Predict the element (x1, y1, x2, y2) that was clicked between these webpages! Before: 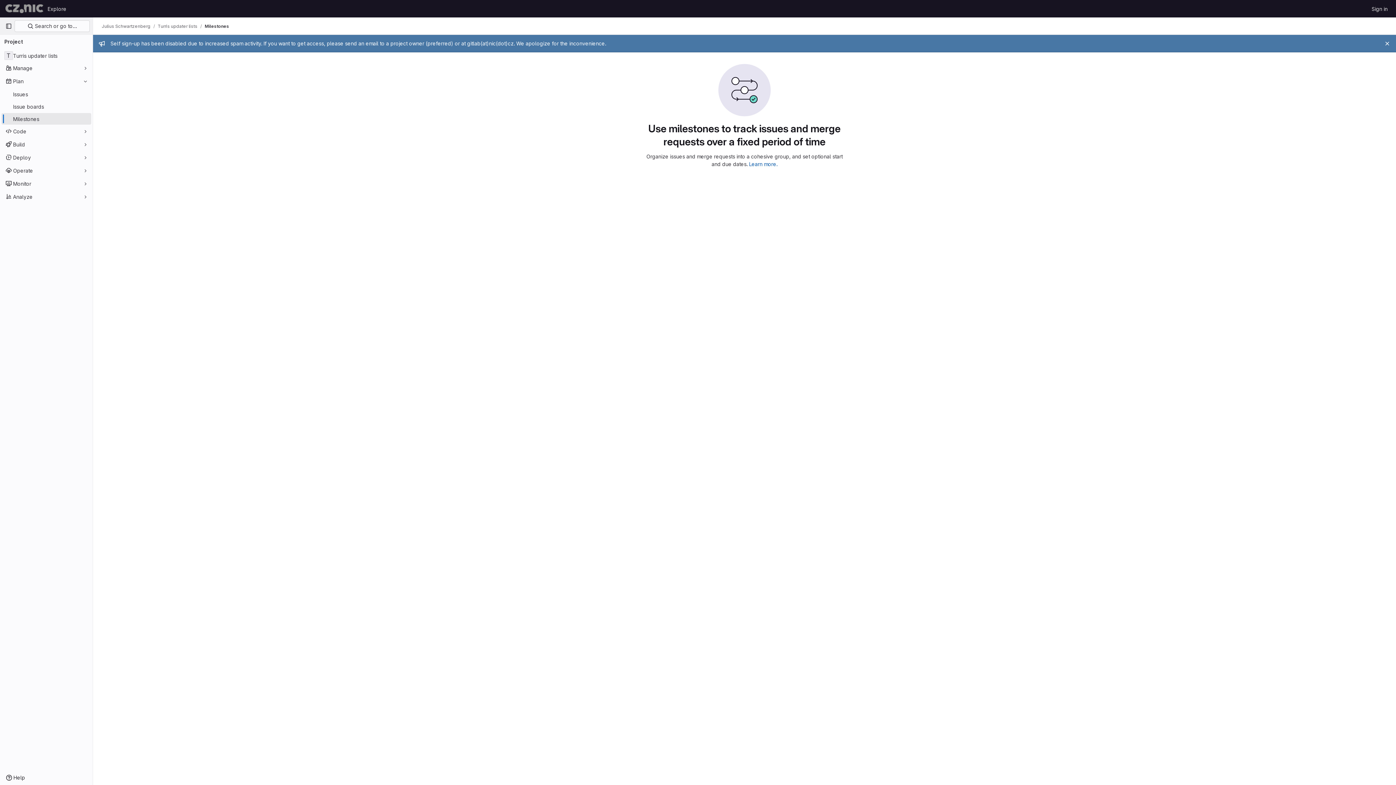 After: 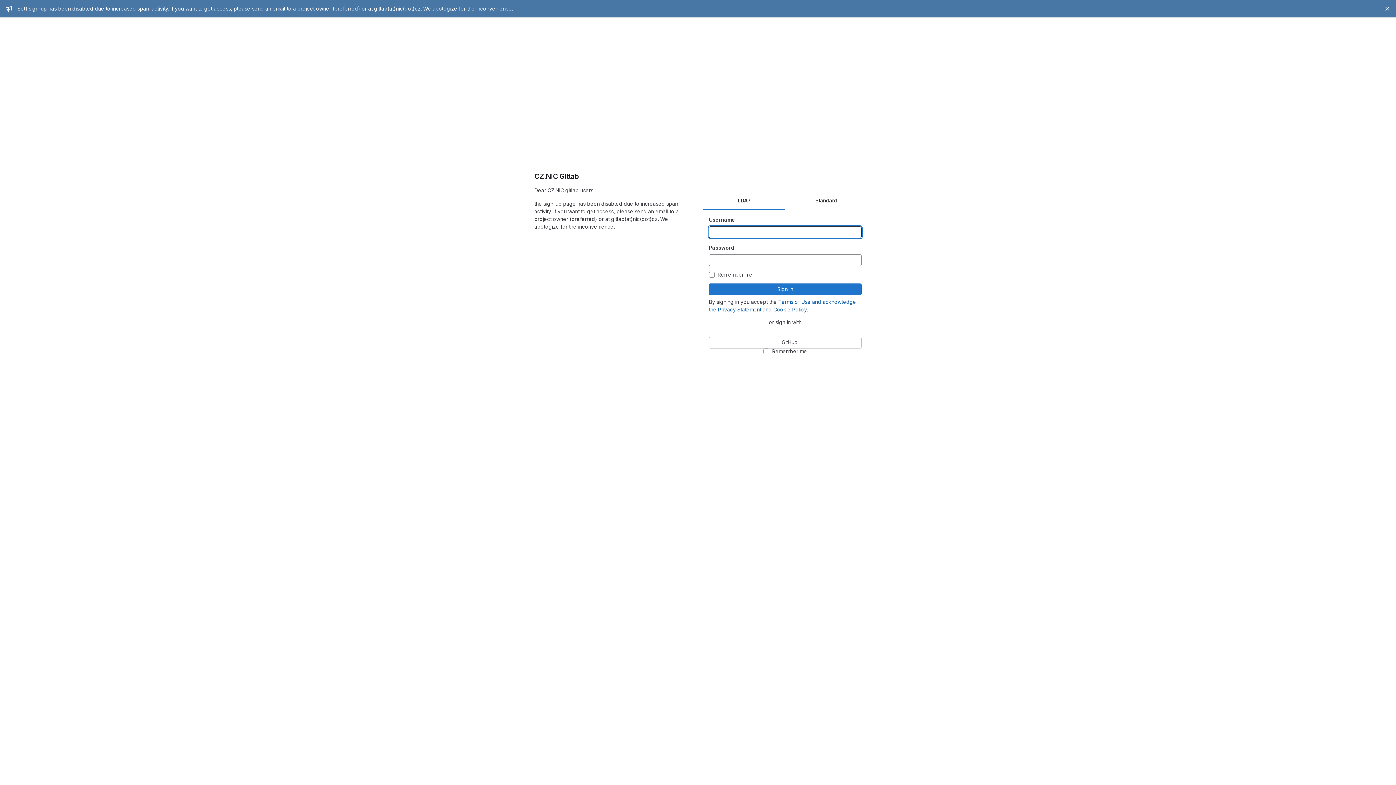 Action: bbox: (1369, 2, 1390, 14) label: Sign in